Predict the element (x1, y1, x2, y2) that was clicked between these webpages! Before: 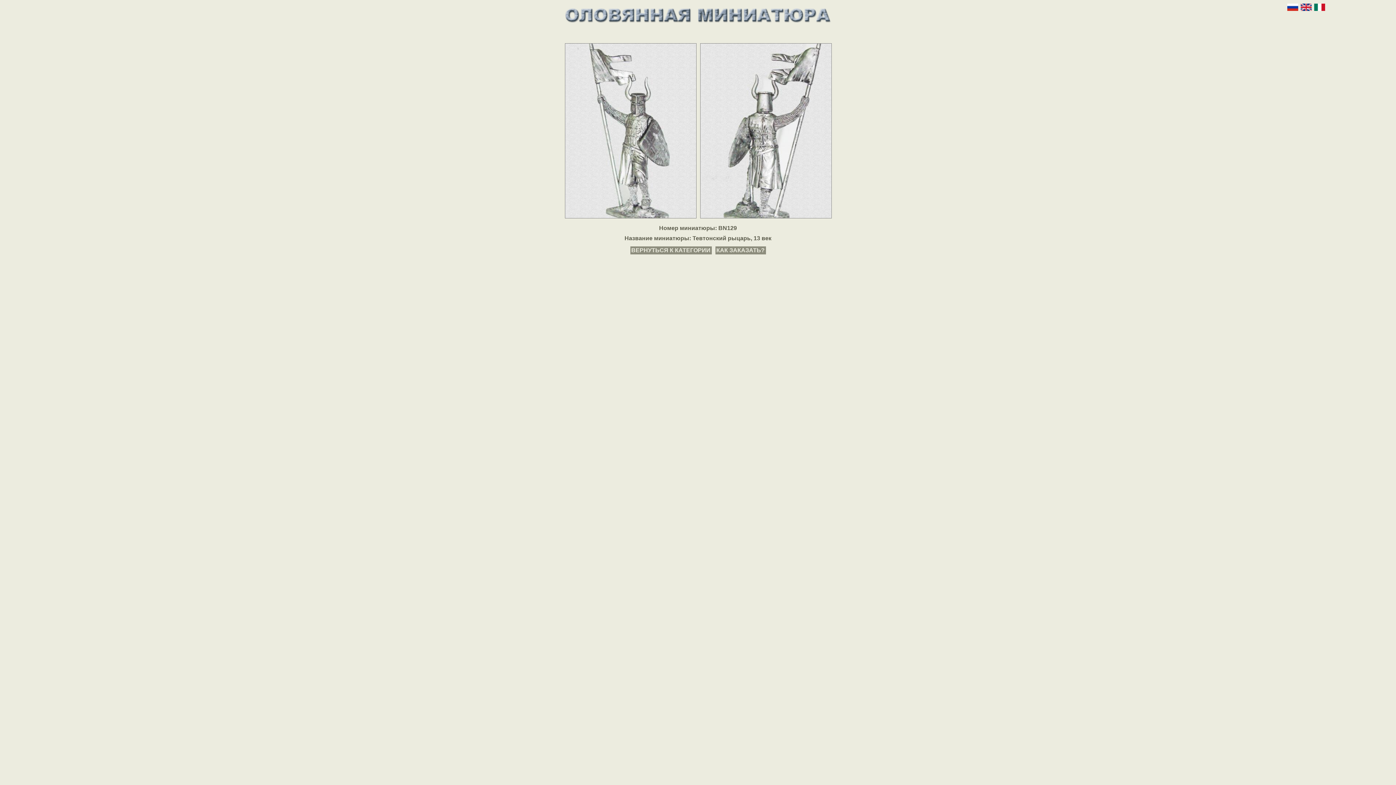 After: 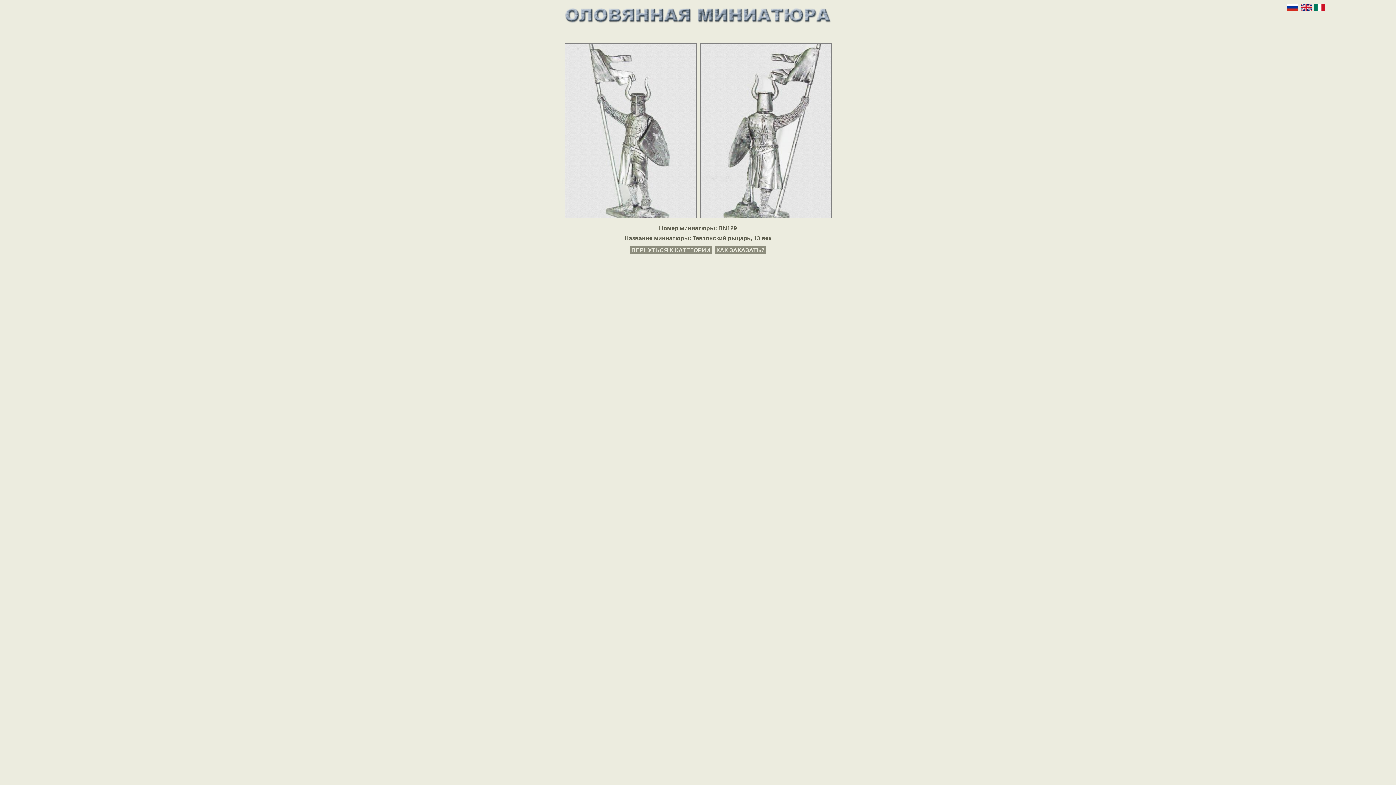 Action: bbox: (1287, 3, 1298, 10) label: Русский